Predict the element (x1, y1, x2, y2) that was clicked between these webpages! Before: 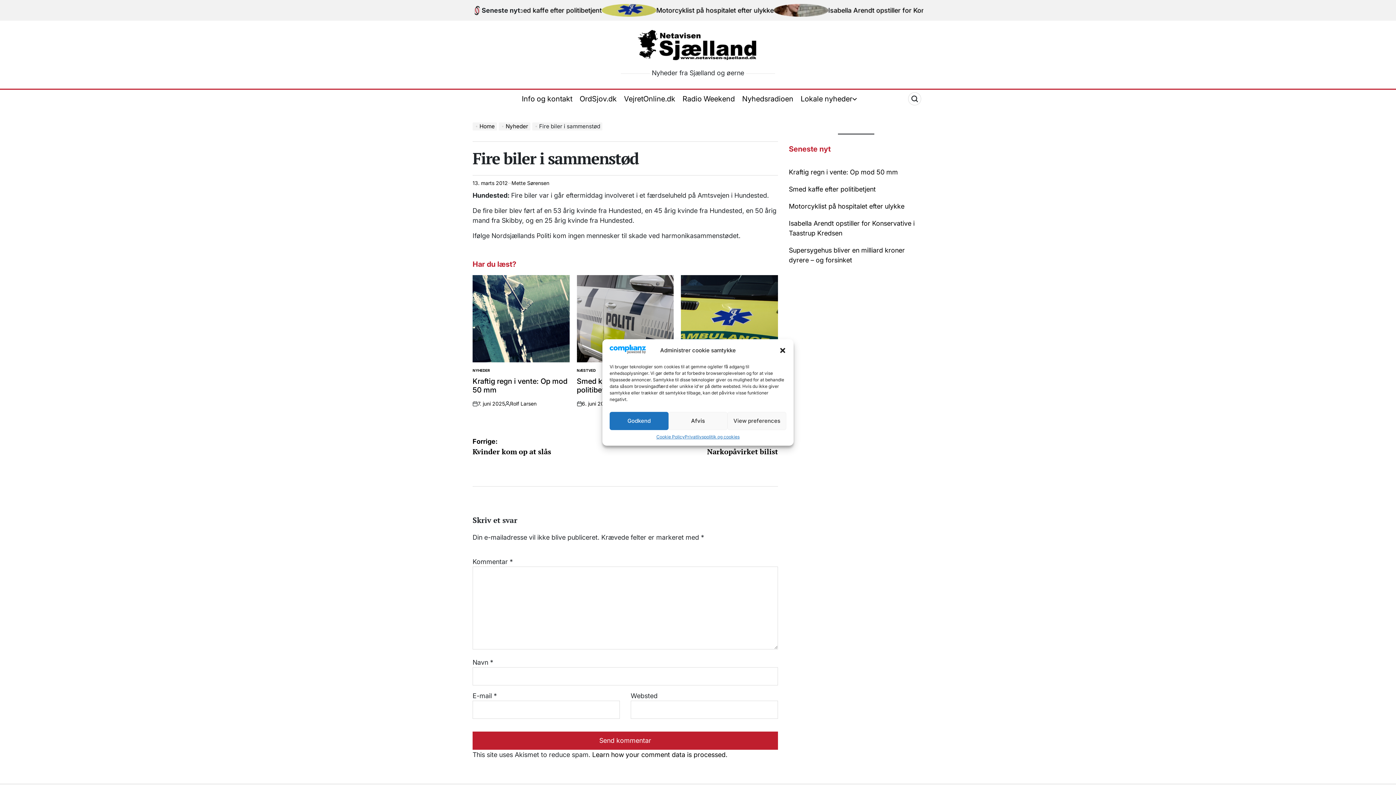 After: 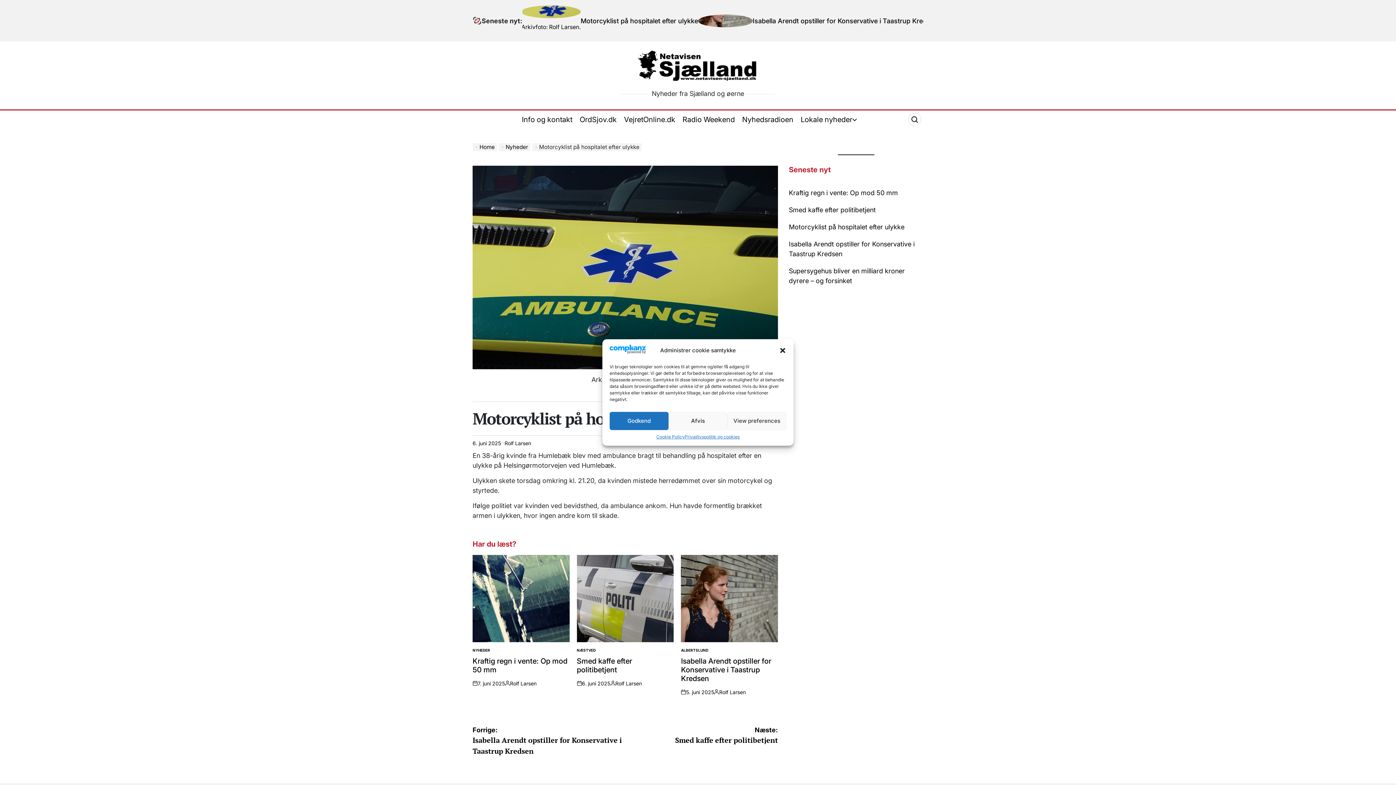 Action: bbox: (681, 275, 778, 362)